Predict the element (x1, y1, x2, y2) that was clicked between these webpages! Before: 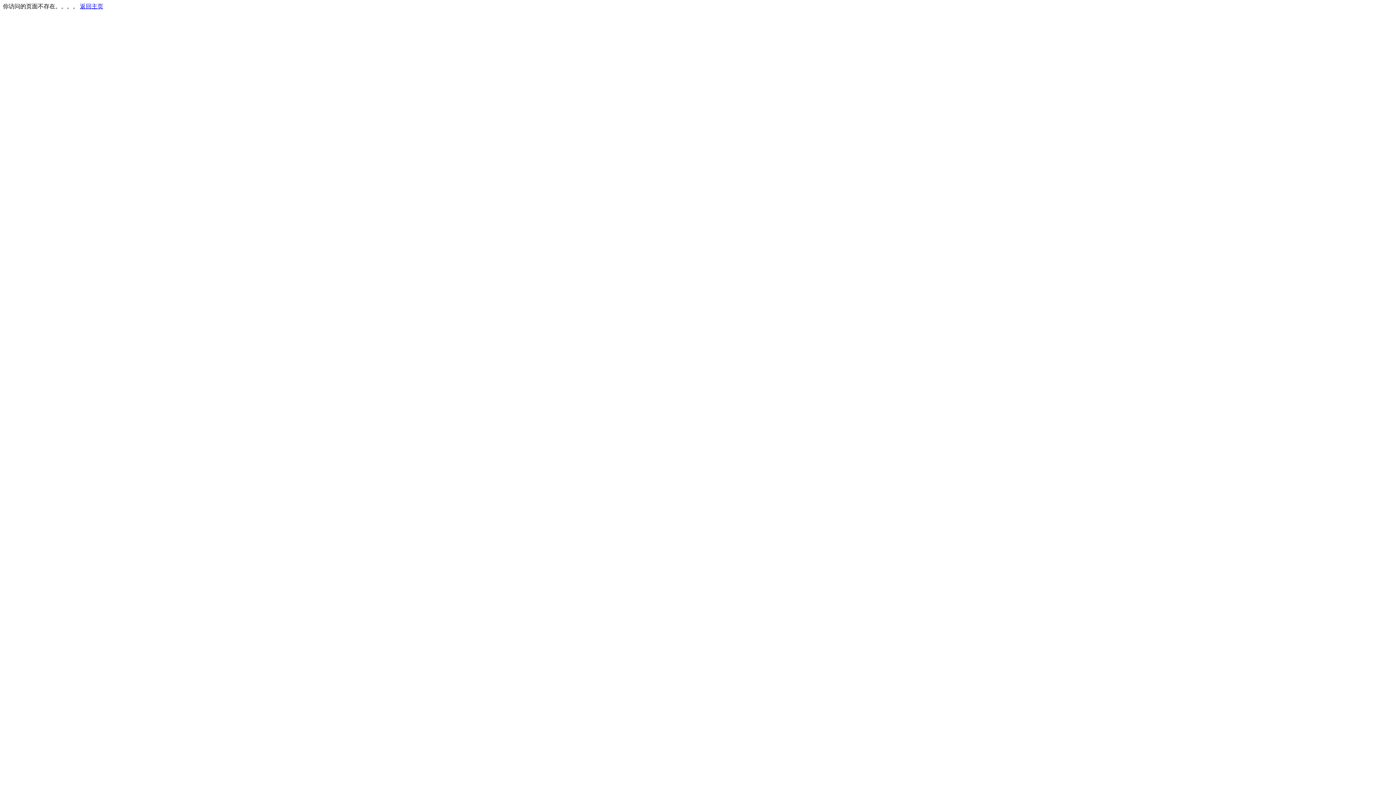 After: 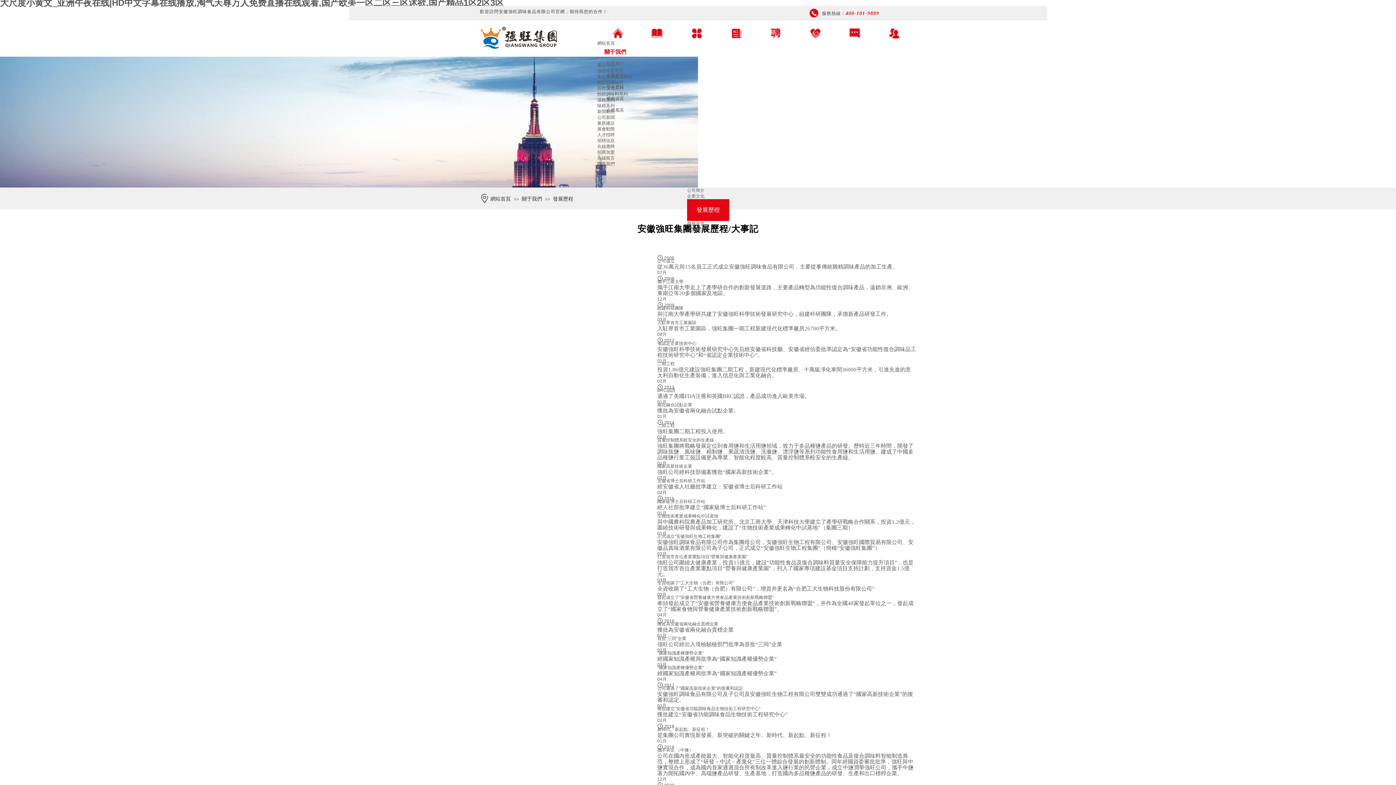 Action: bbox: (80, 3, 103, 9) label: 返回主页